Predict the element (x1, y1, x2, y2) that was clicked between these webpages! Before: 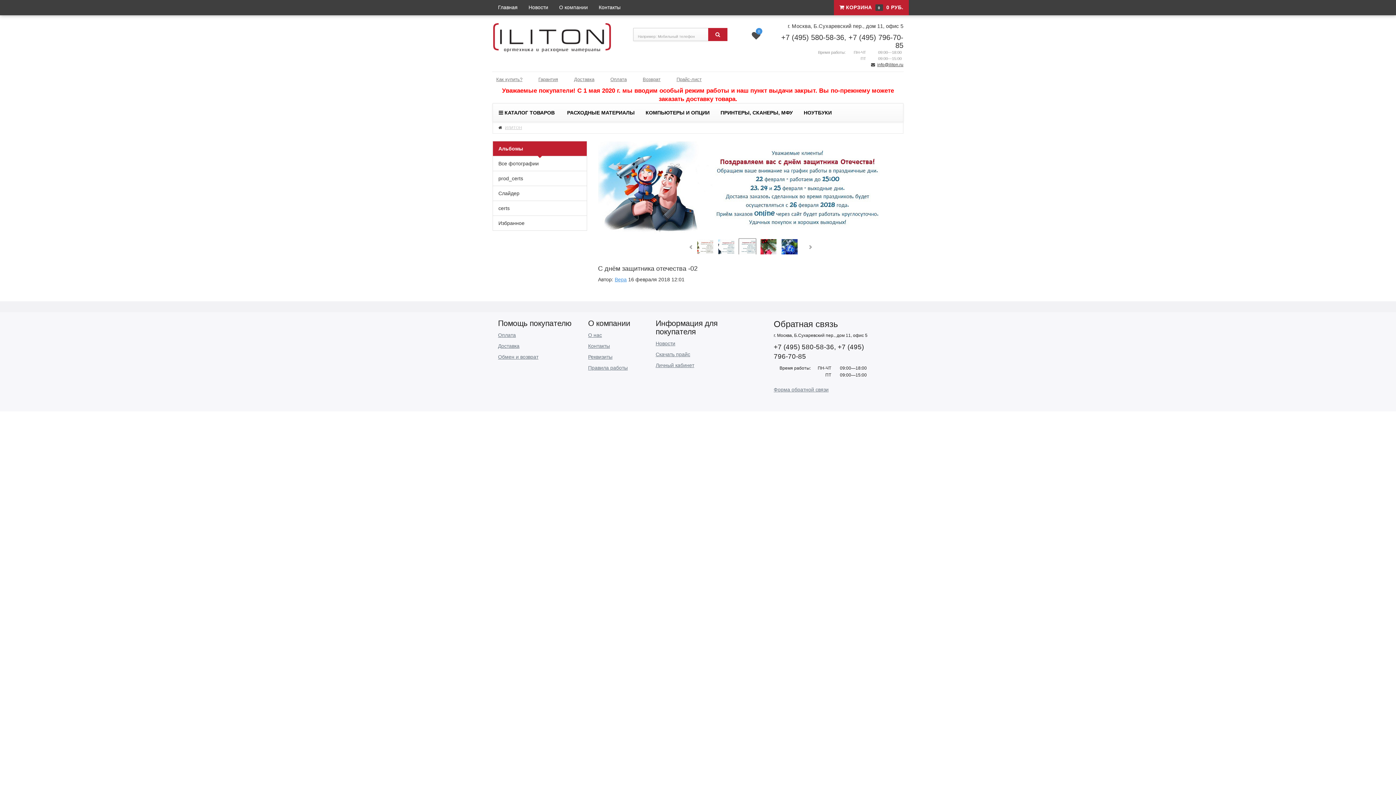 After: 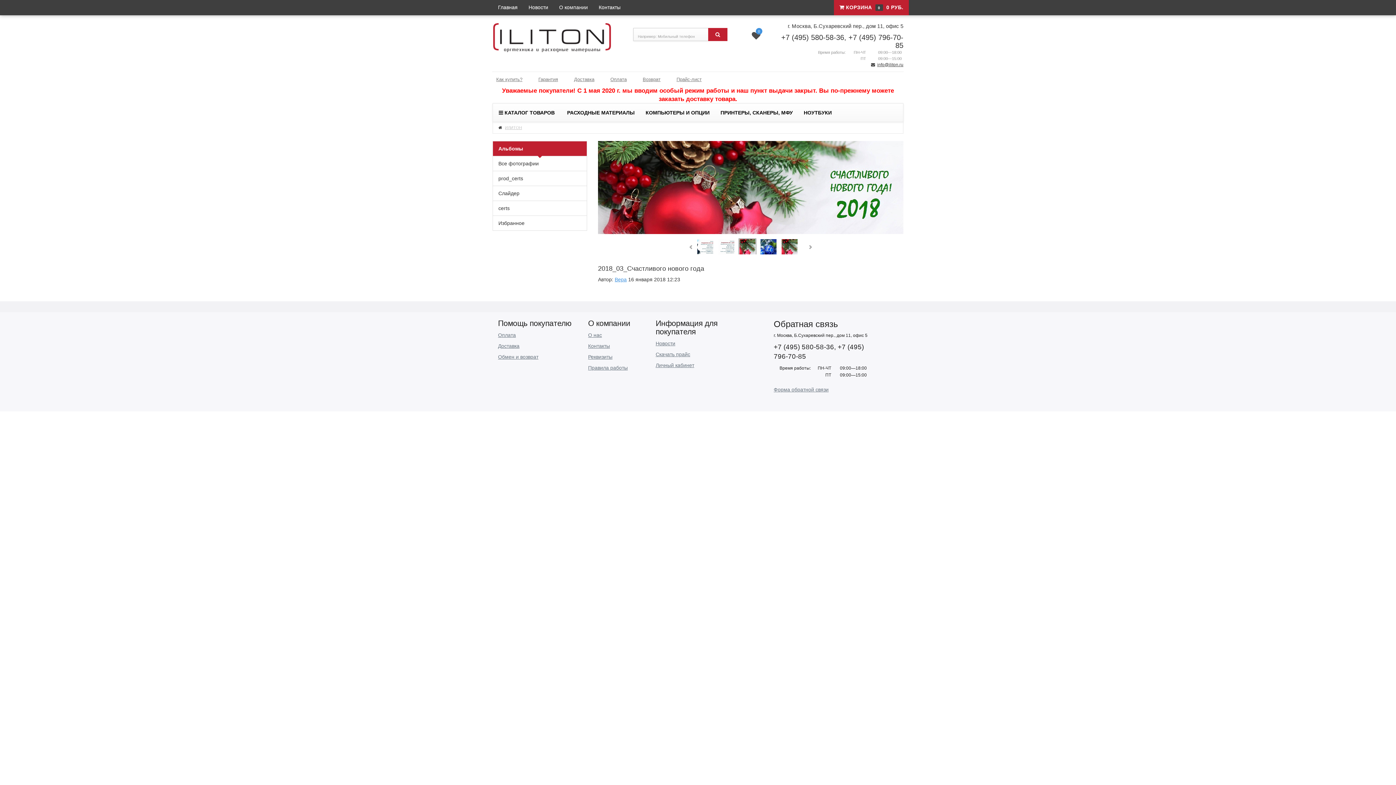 Action: bbox: (760, 243, 777, 249)